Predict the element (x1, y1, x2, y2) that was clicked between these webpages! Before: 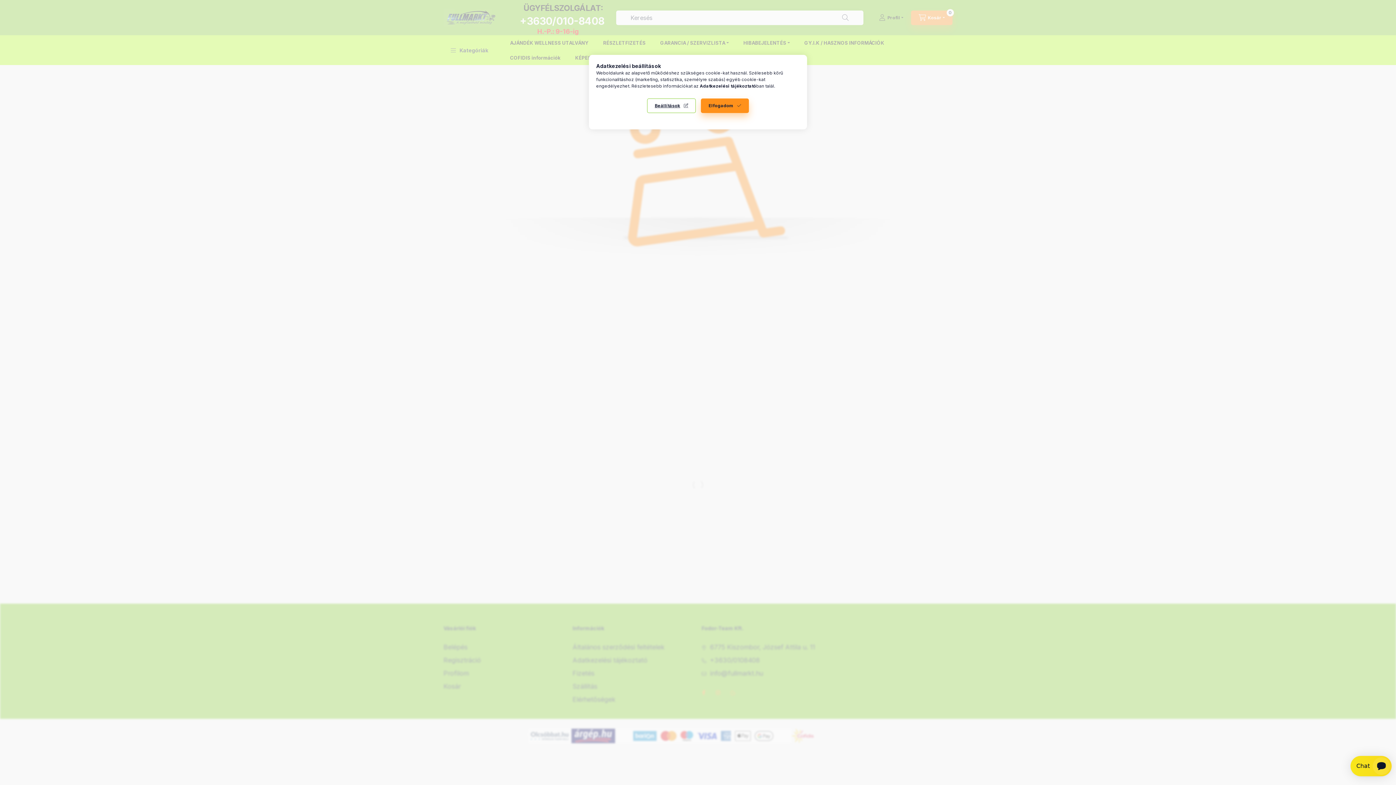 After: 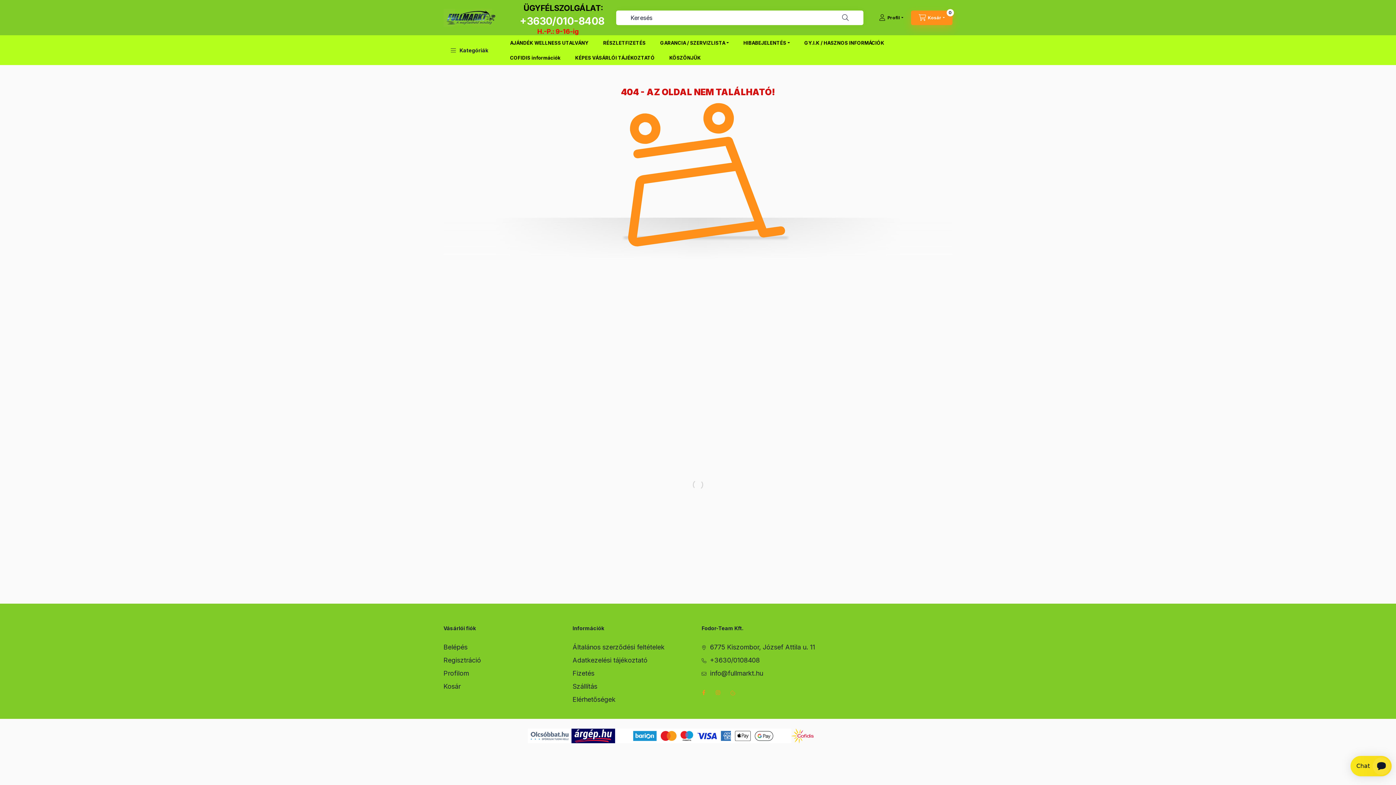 Action: bbox: (701, 98, 749, 113) label: Elfogadom